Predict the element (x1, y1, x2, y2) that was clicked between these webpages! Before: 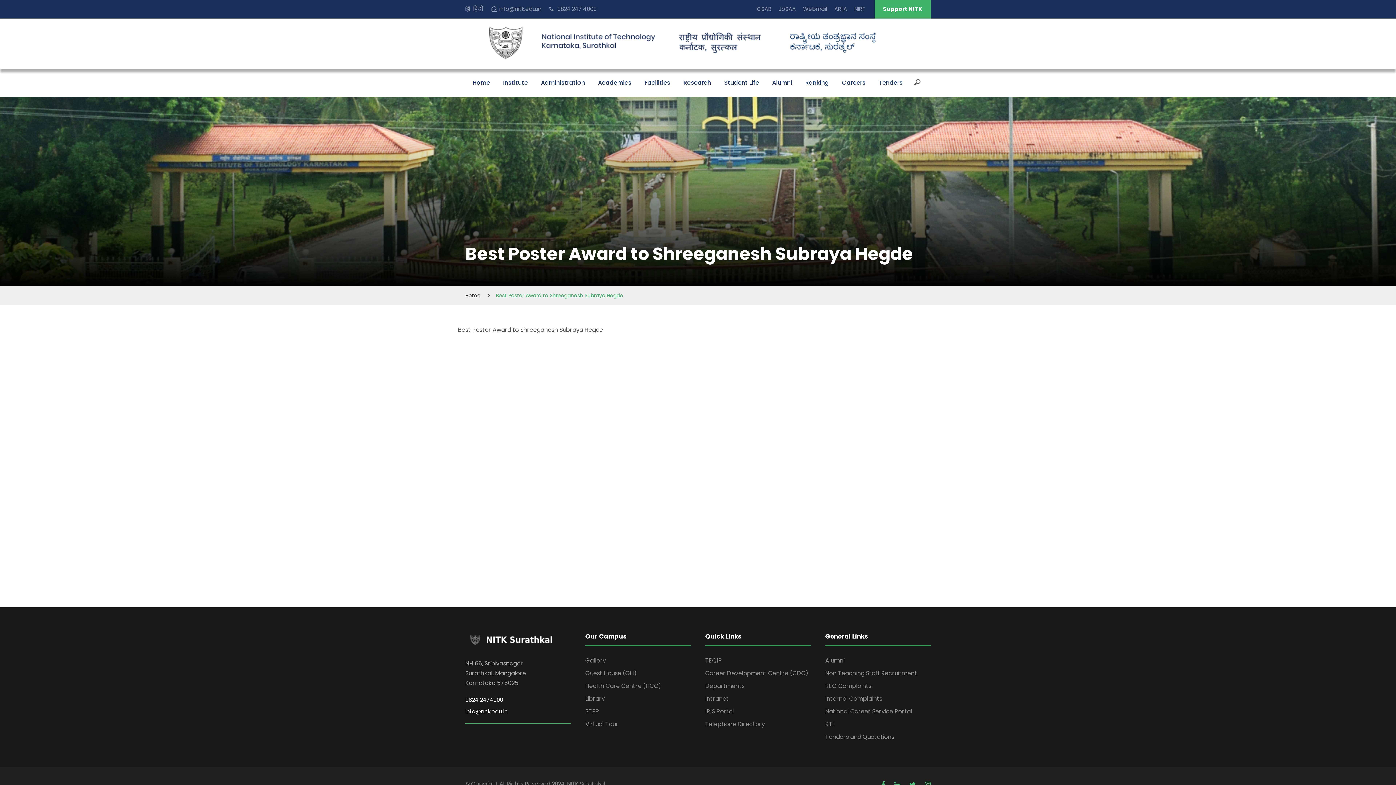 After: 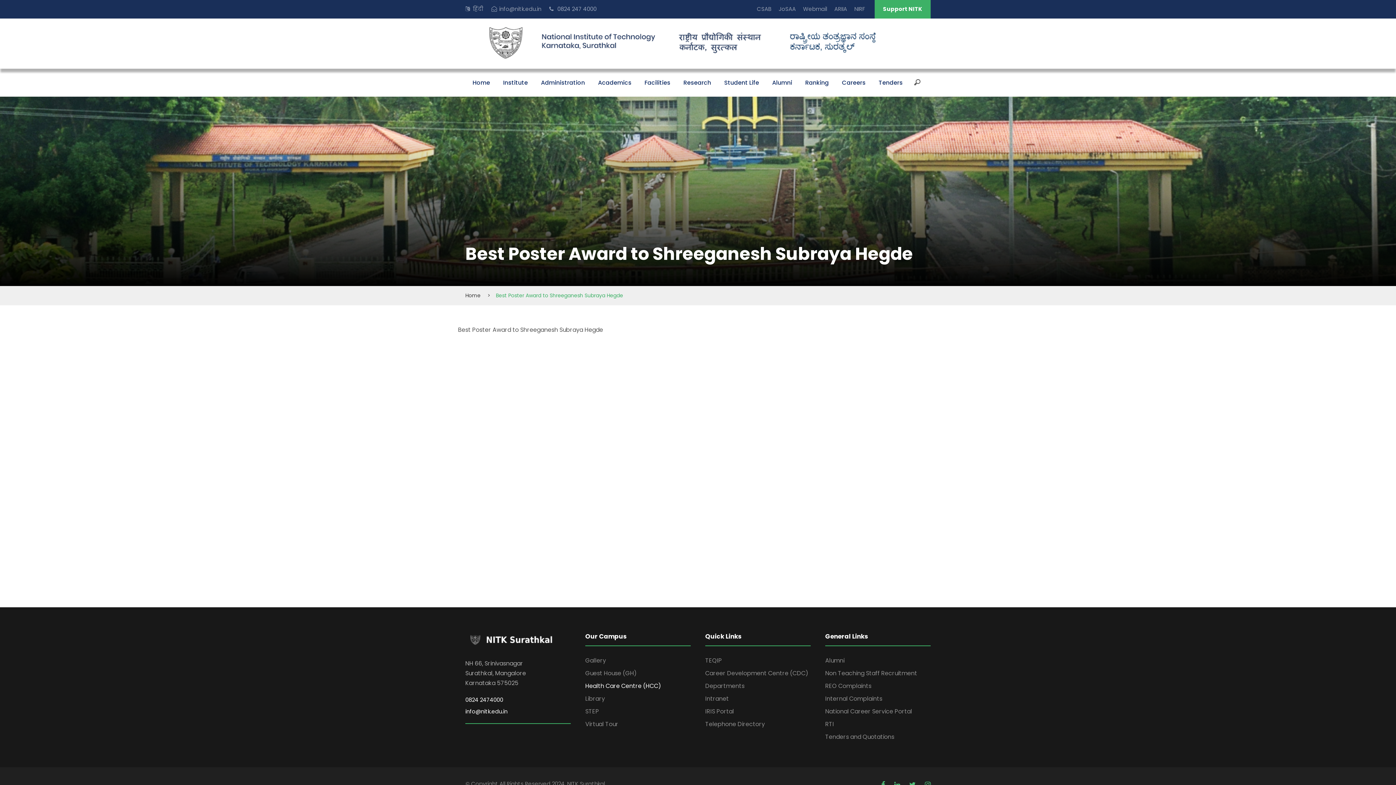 Action: label: Health Care Centre (HCC) bbox: (585, 682, 661, 690)